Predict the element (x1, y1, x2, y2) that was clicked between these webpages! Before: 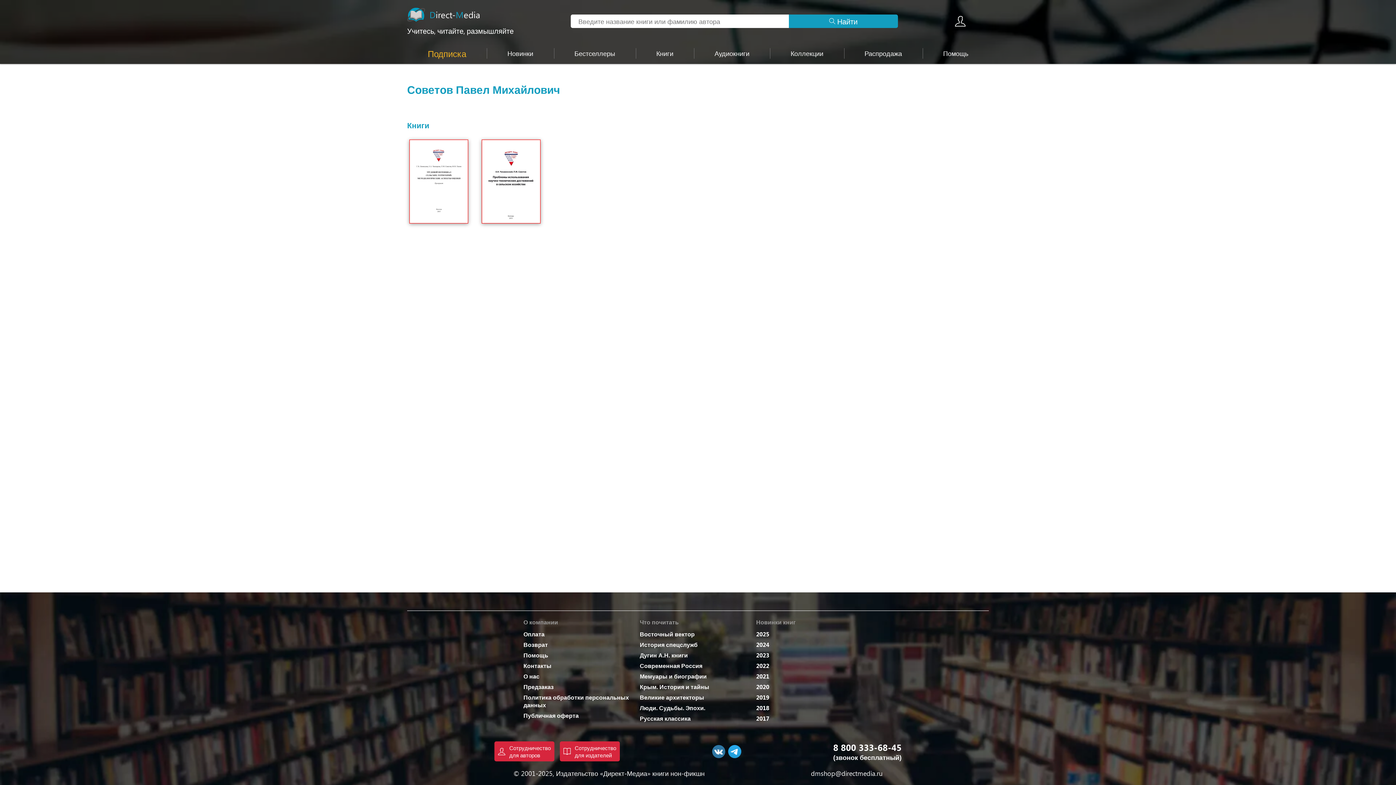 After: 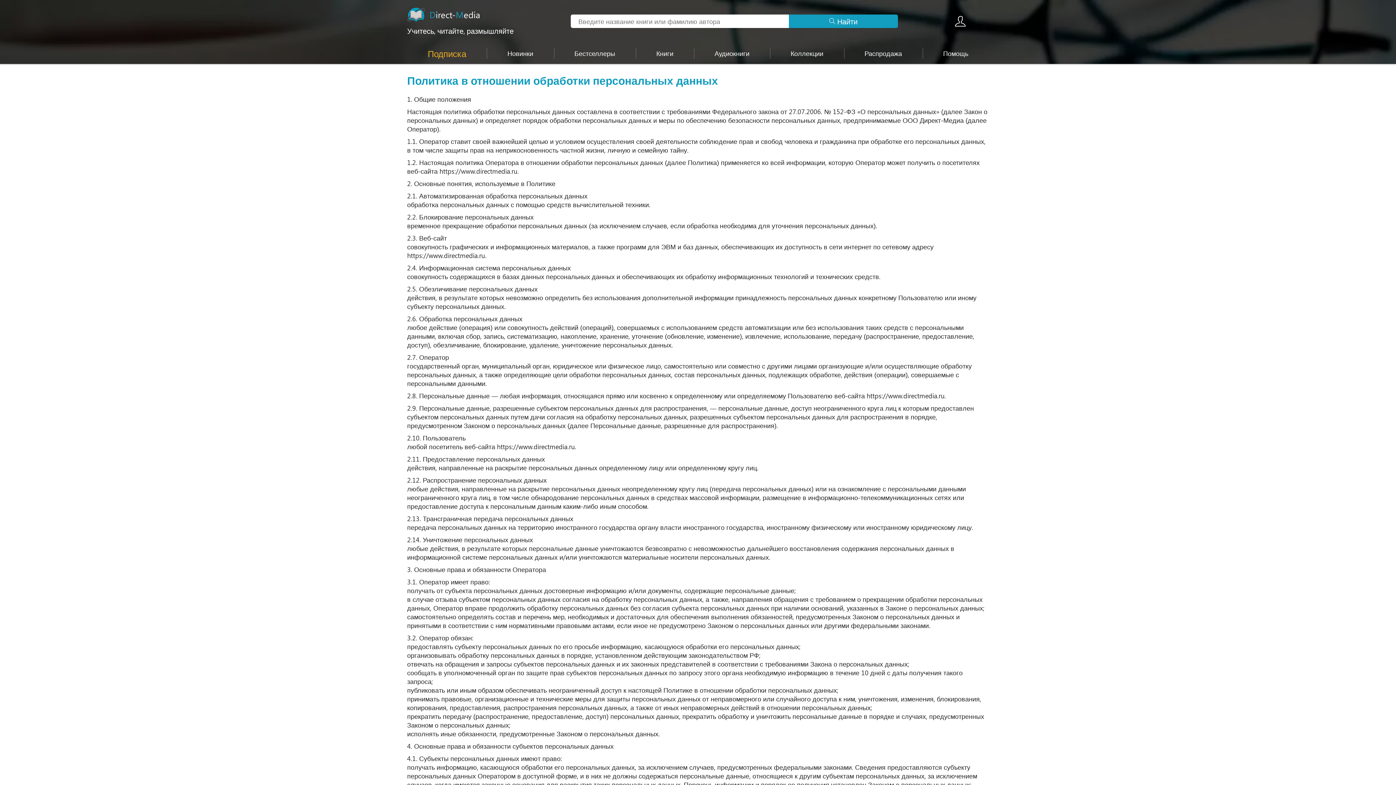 Action: label: Политика обработки персональных данных bbox: (523, 693, 631, 709)